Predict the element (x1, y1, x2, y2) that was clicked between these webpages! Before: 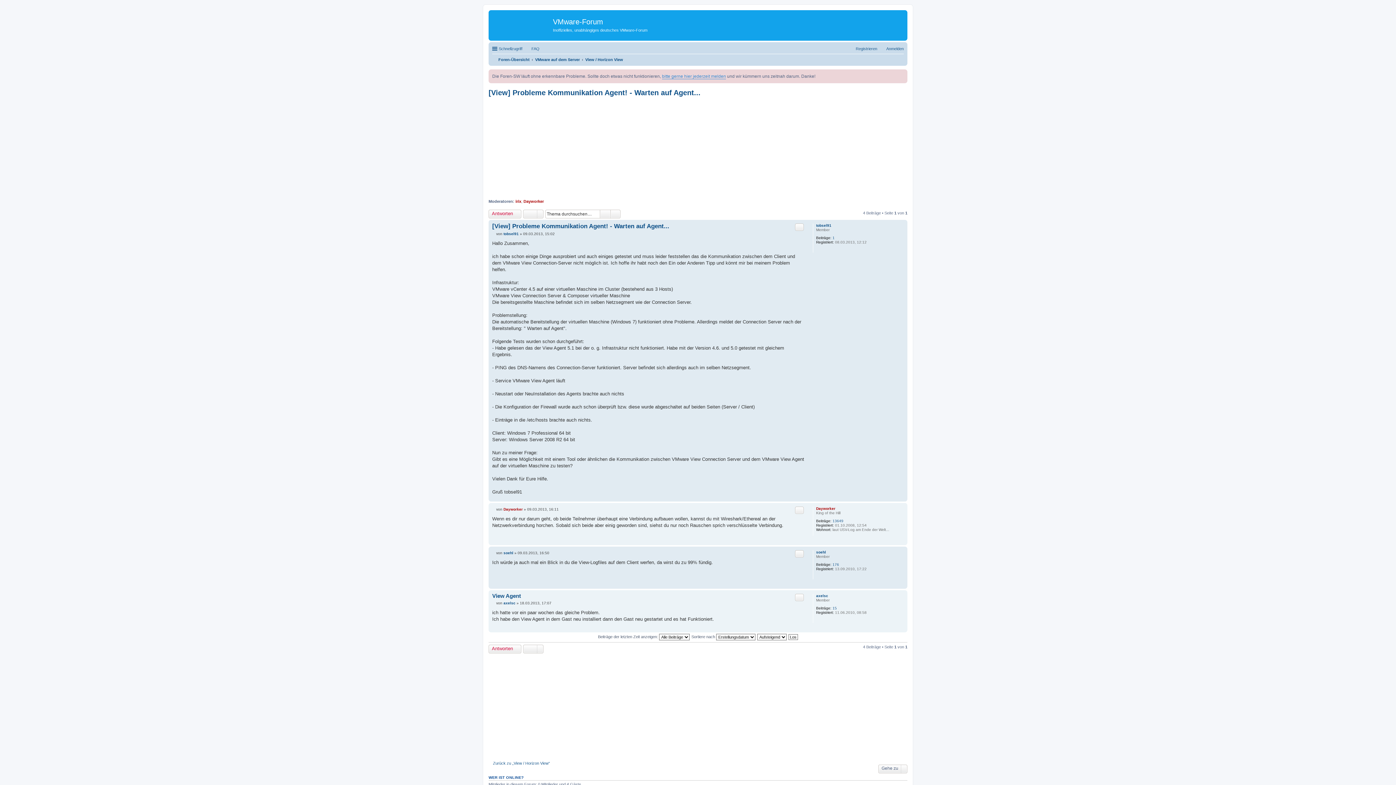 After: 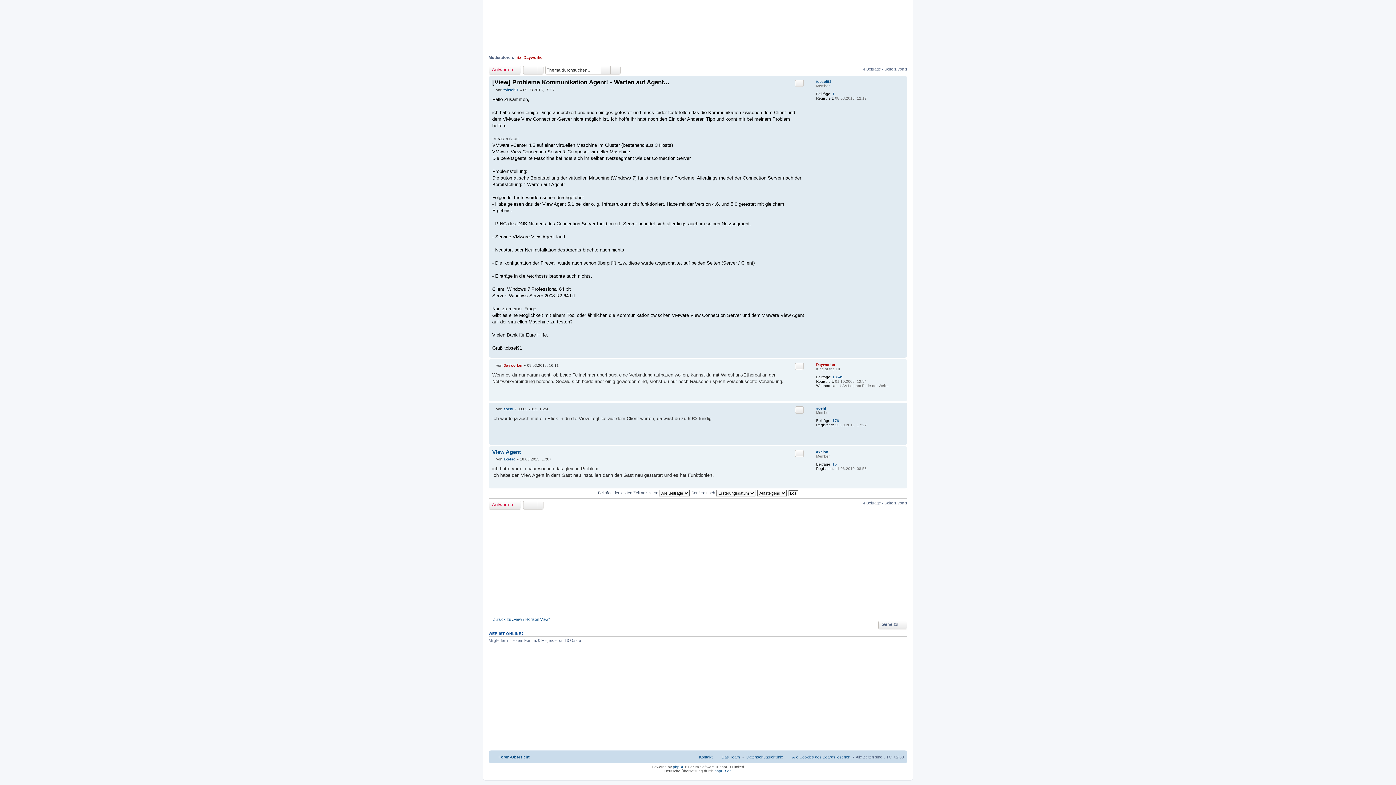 Action: bbox: (492, 232, 496, 236) label: Beitrag